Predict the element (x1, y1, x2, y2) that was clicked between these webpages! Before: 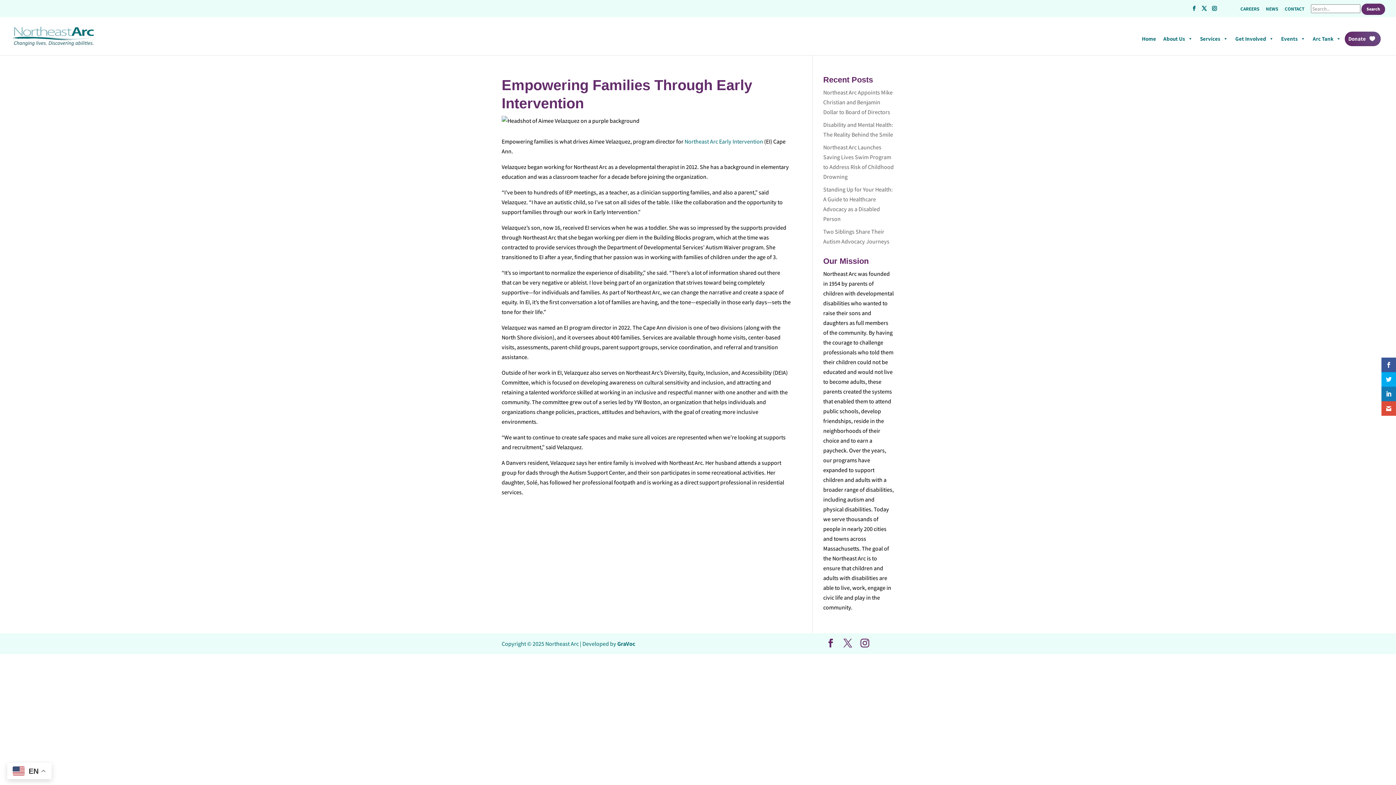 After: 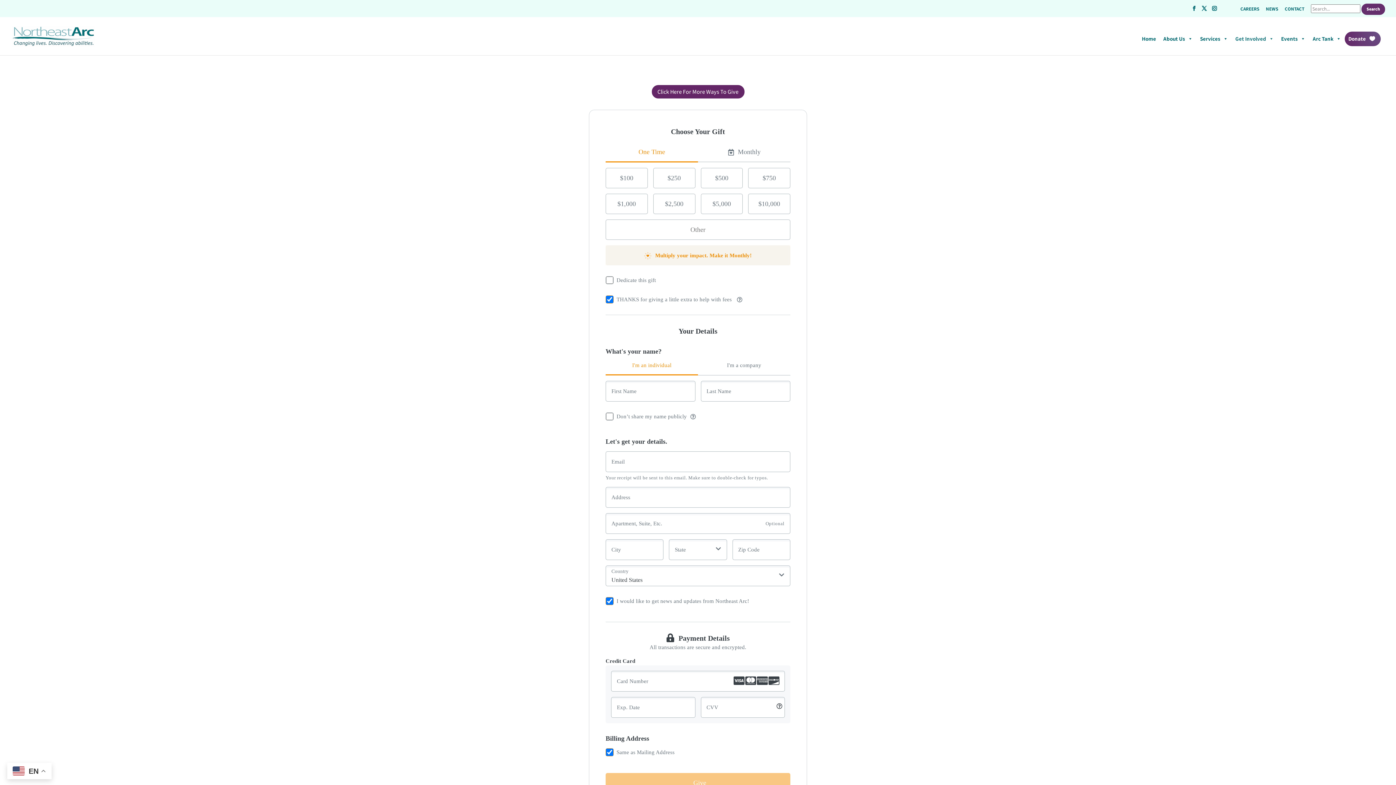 Action: bbox: (1345, 31, 1381, 46) label: Donate